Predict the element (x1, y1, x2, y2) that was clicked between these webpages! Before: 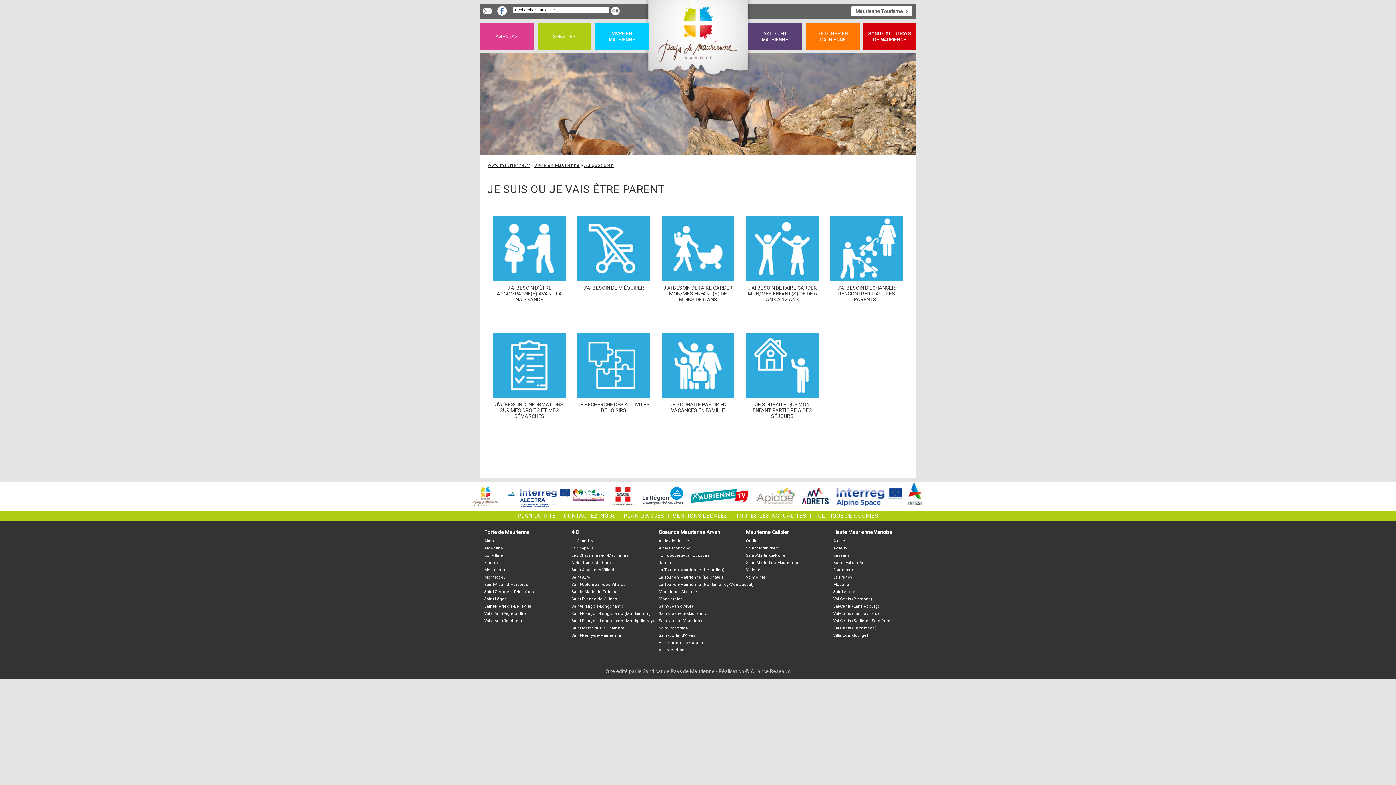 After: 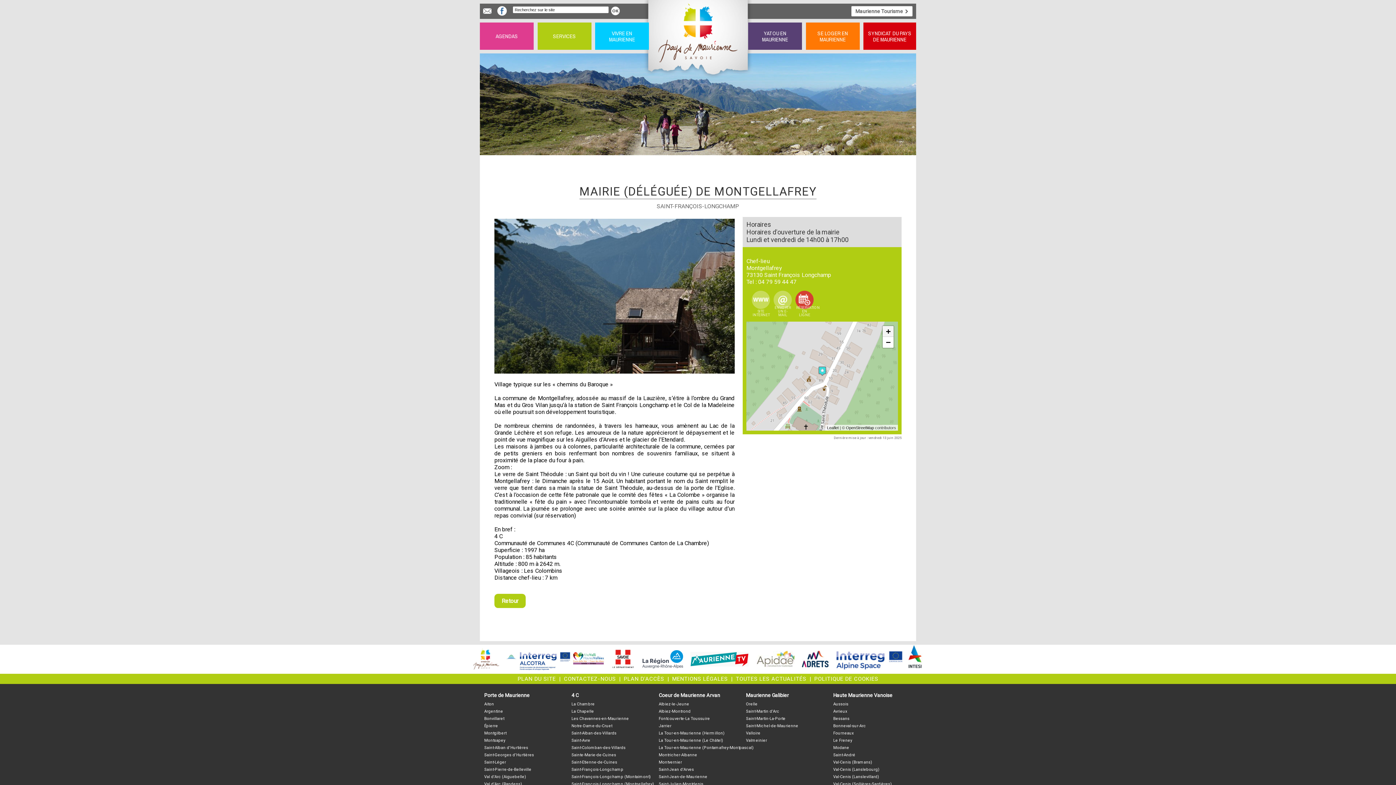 Action: label: Saint-François-Longchamp (Montgellafrey) bbox: (571, 618, 654, 623)